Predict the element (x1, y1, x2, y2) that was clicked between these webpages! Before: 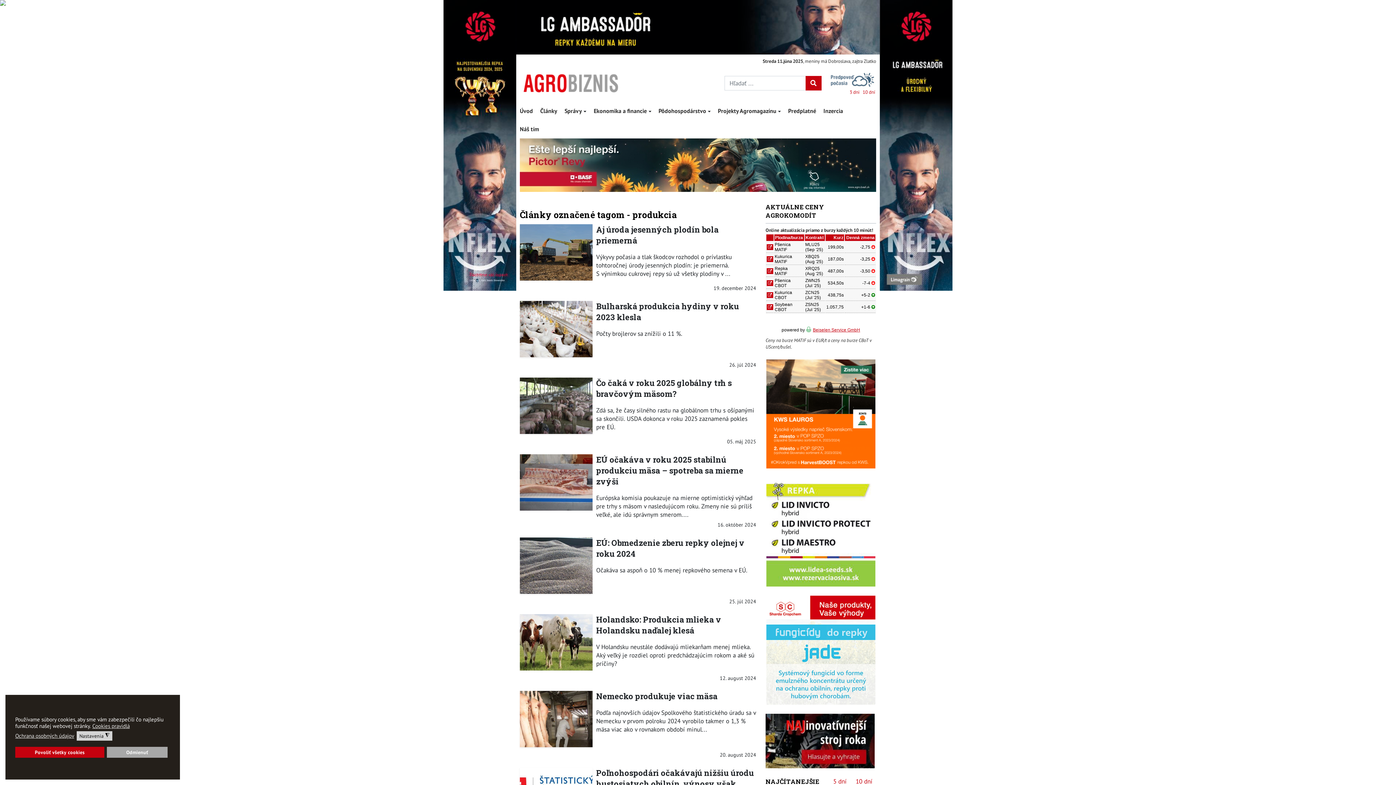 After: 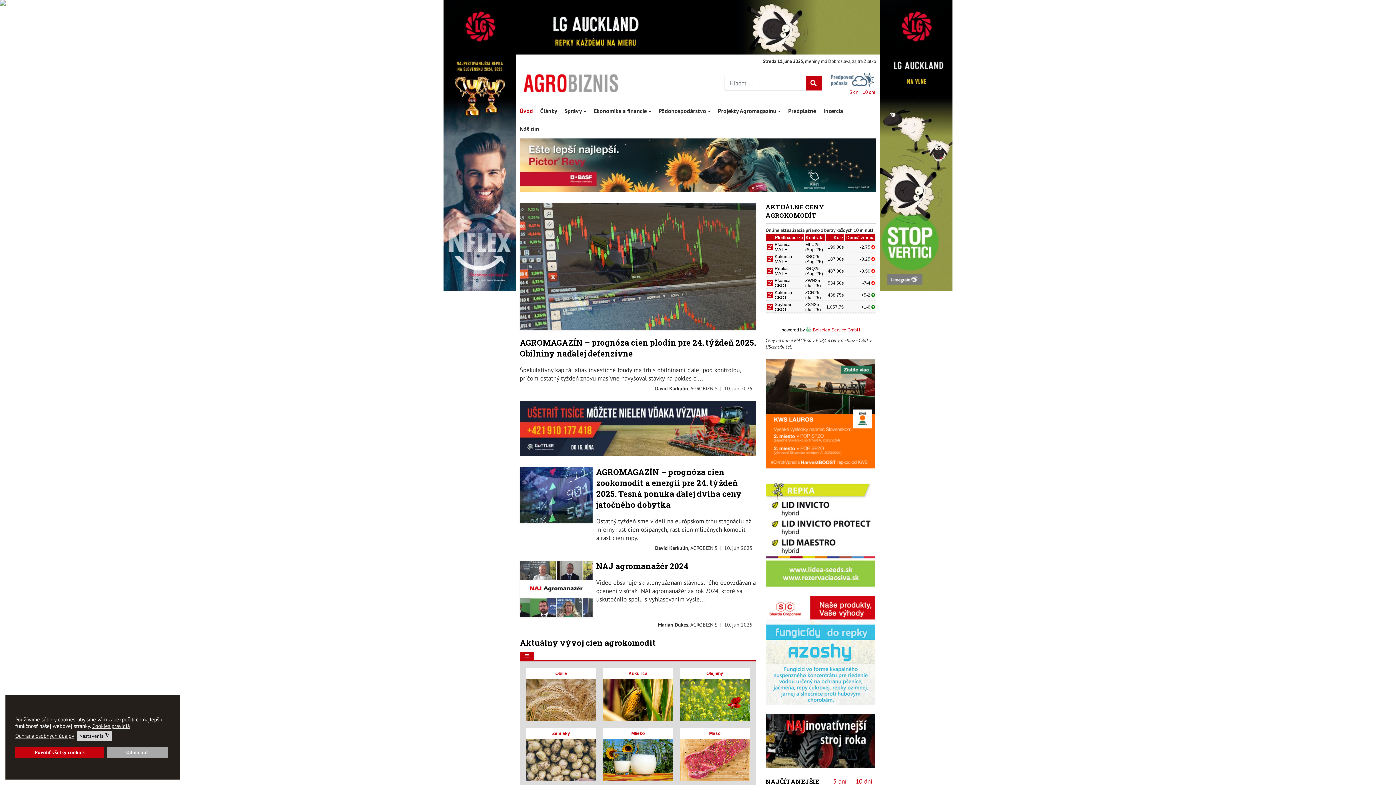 Action: label: Úvod bbox: (520, 101, 533, 120)